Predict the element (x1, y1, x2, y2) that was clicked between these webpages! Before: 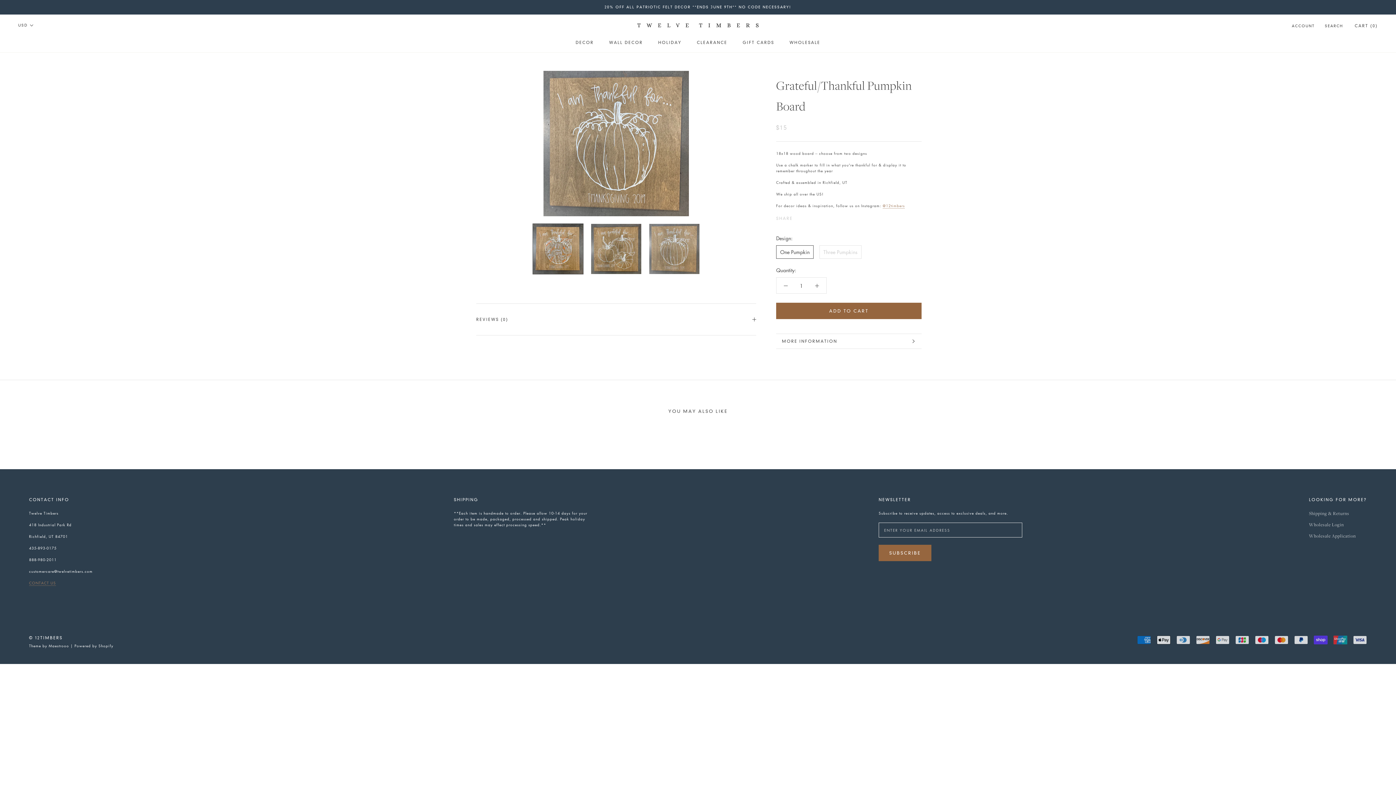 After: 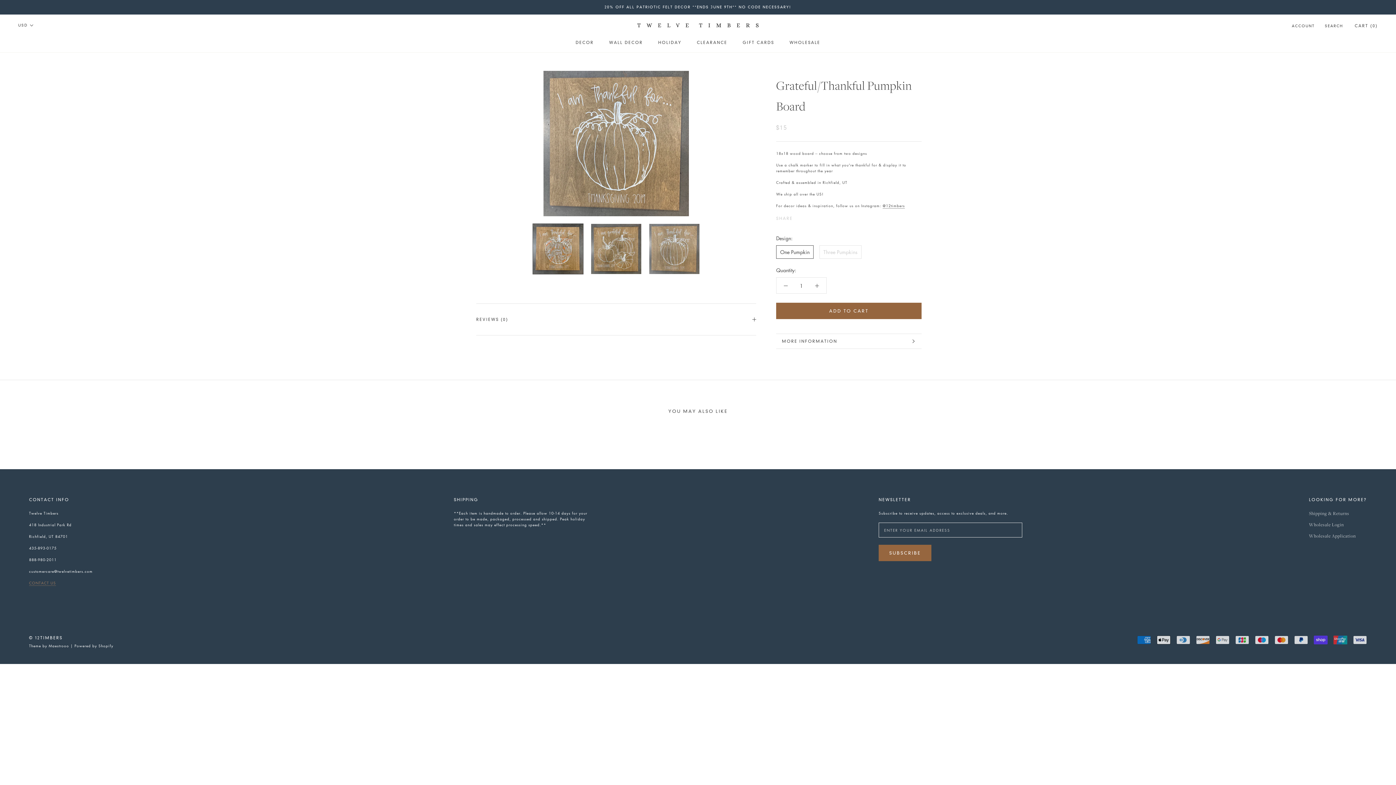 Action: label: @12timbers bbox: (882, 202, 905, 208)